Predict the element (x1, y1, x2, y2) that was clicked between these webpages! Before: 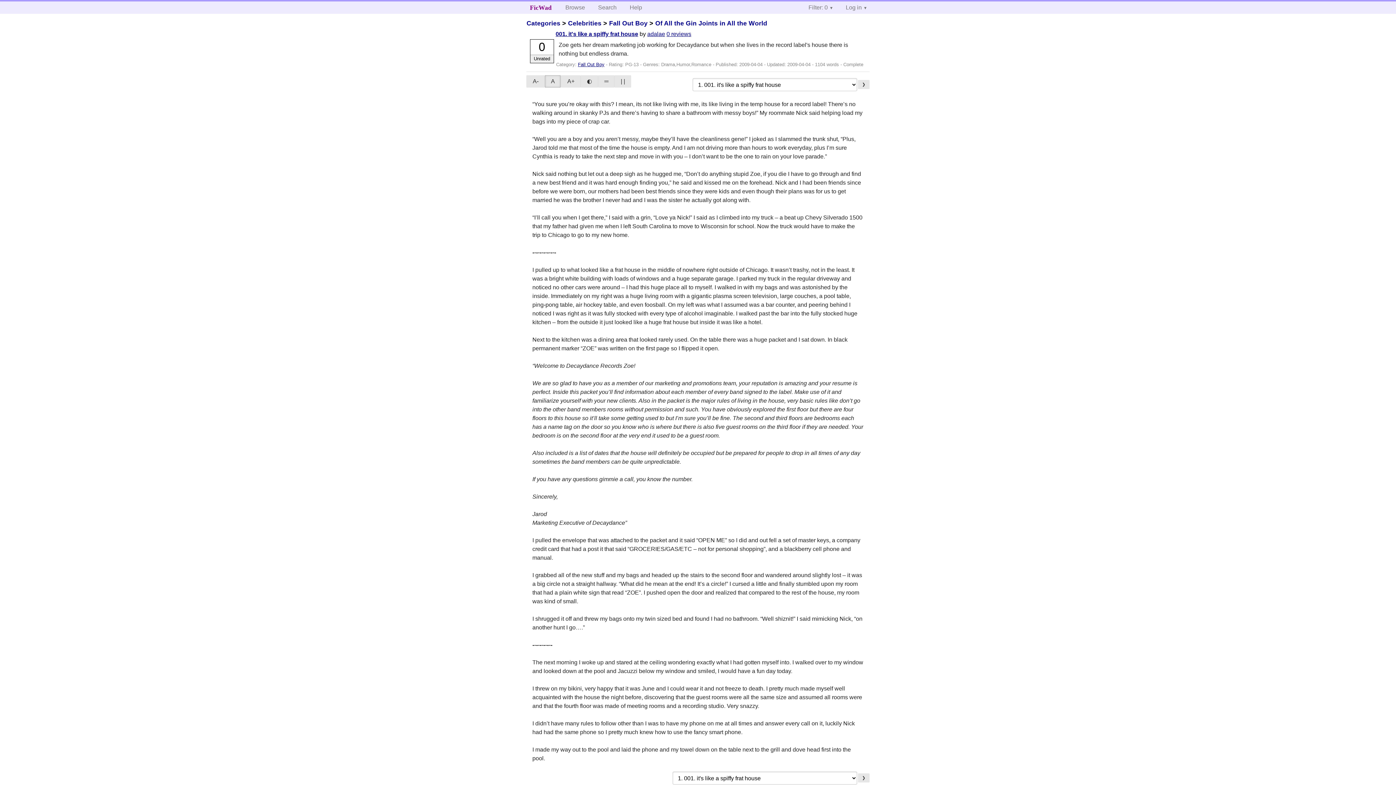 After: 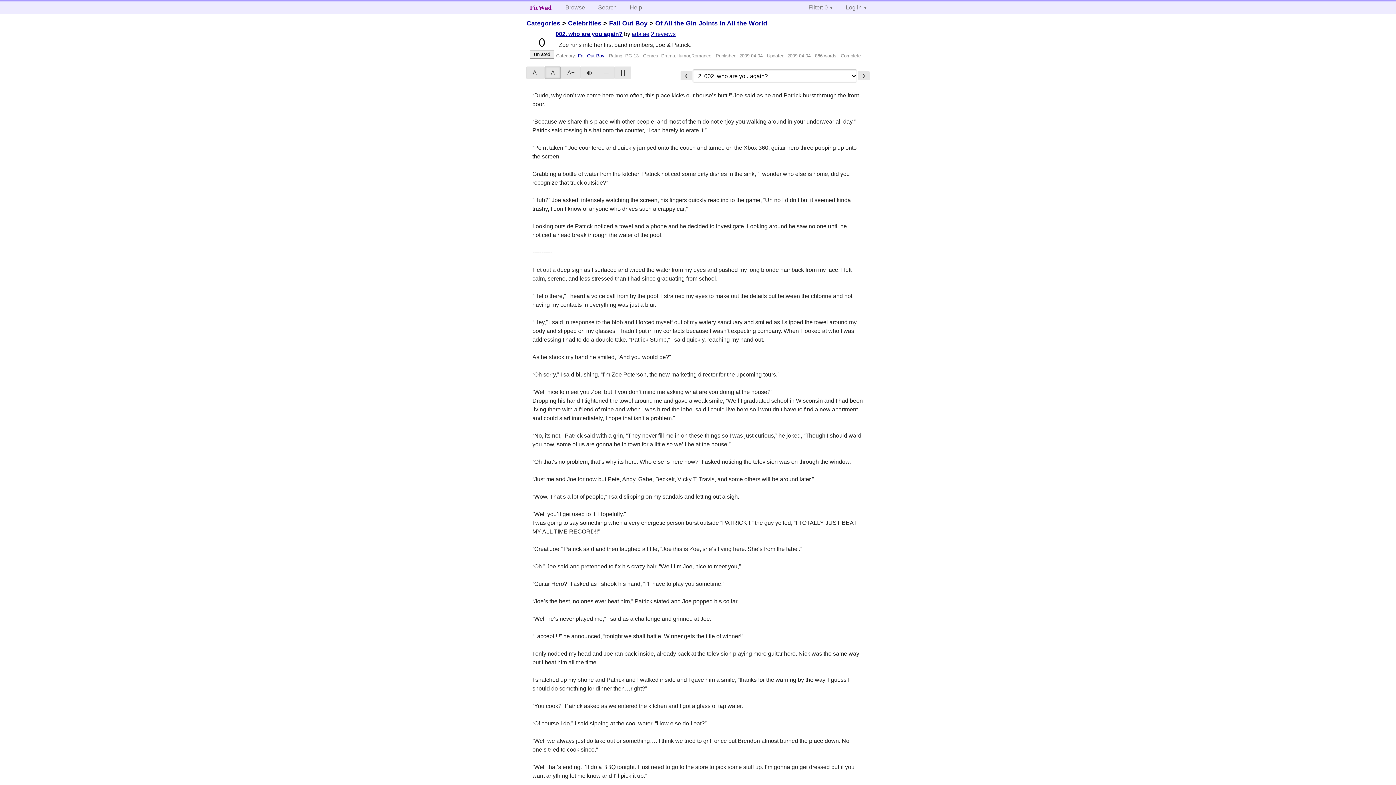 Action: bbox: (858, 80, 869, 88) label: ❯